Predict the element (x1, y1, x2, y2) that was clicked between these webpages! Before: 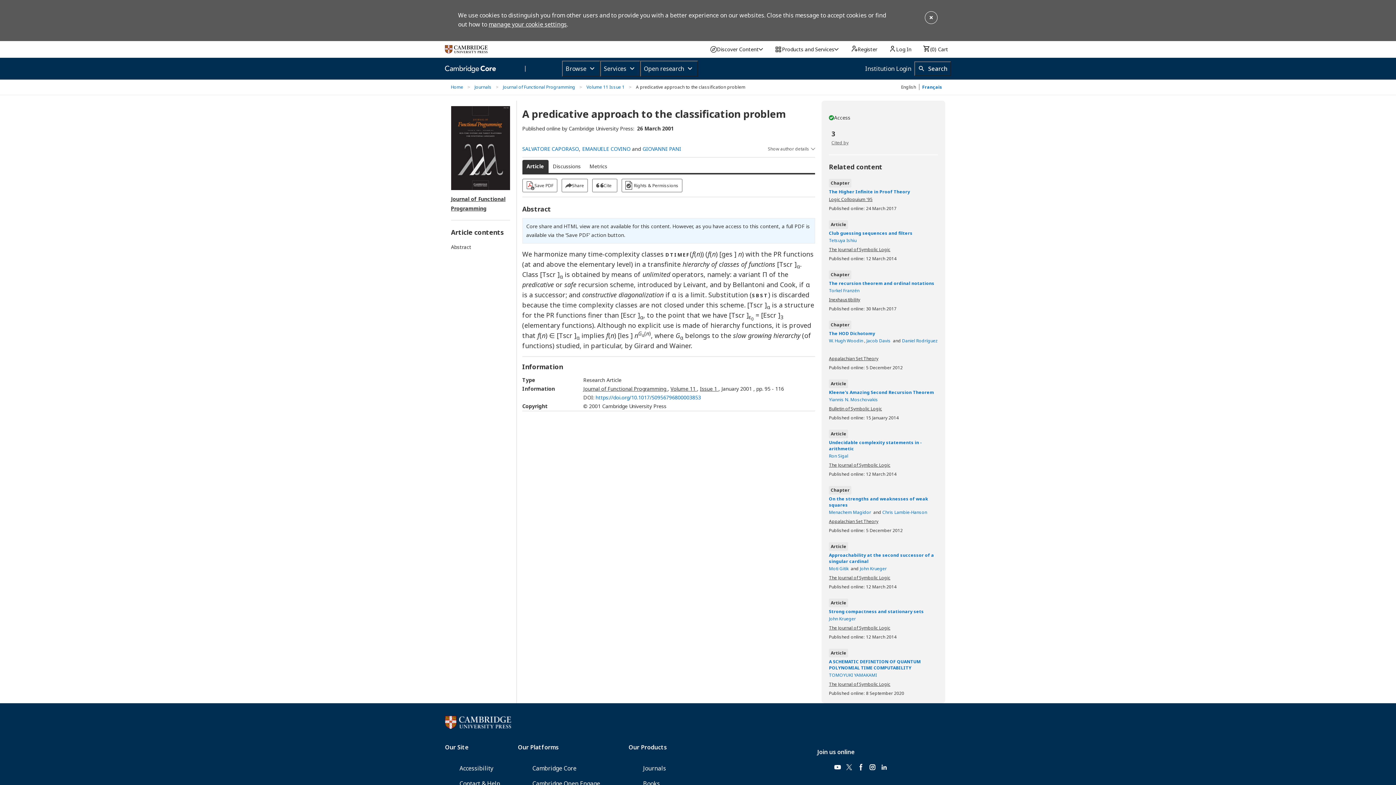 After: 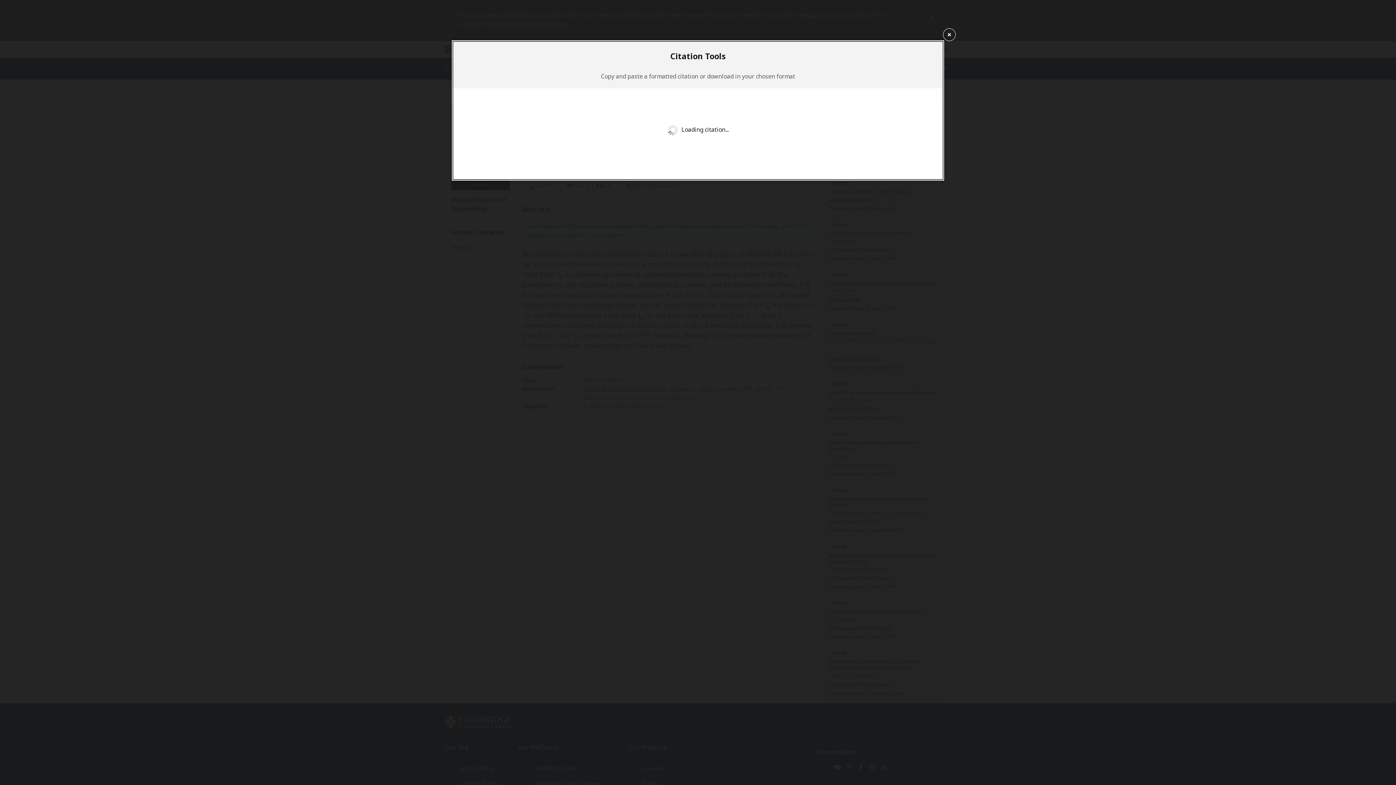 Action: label: Cite bbox: (592, 178, 617, 192)